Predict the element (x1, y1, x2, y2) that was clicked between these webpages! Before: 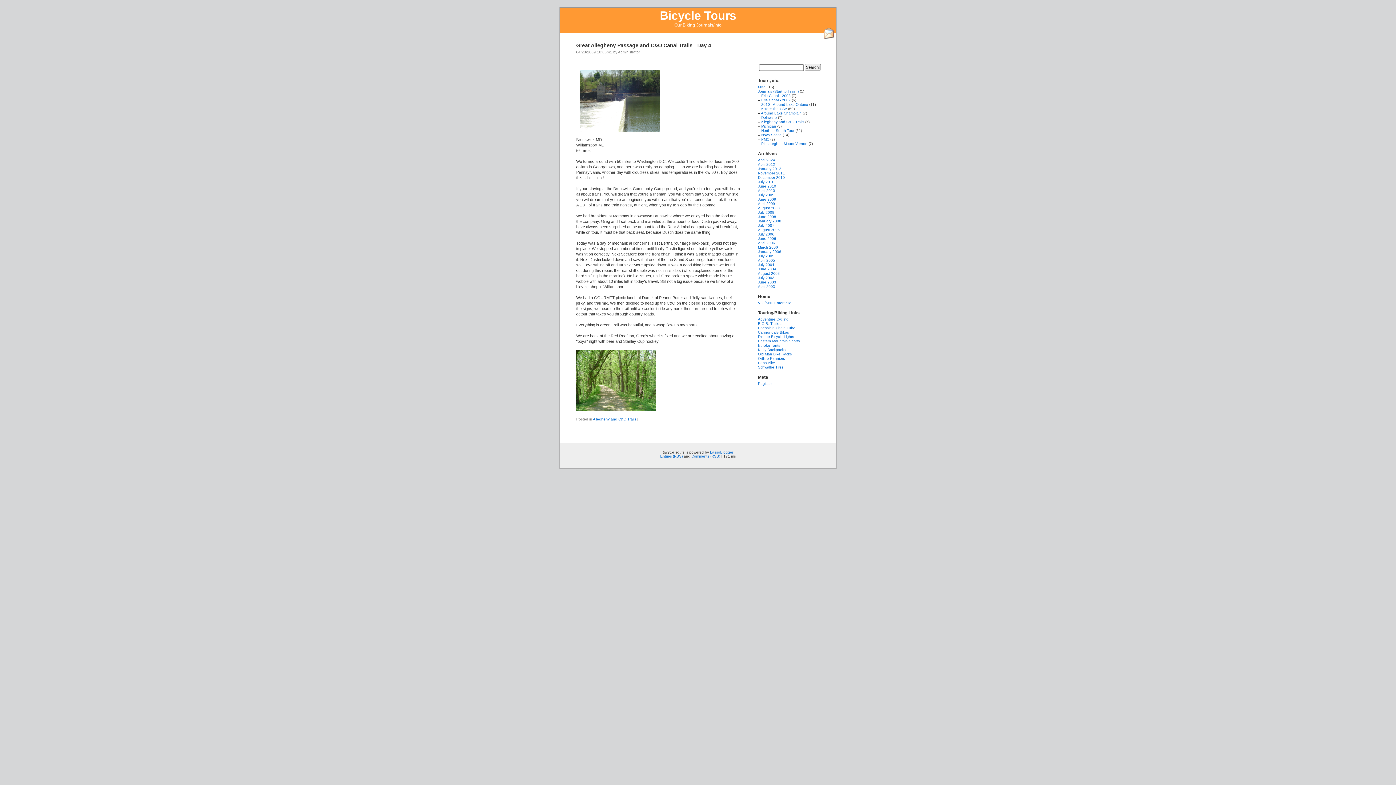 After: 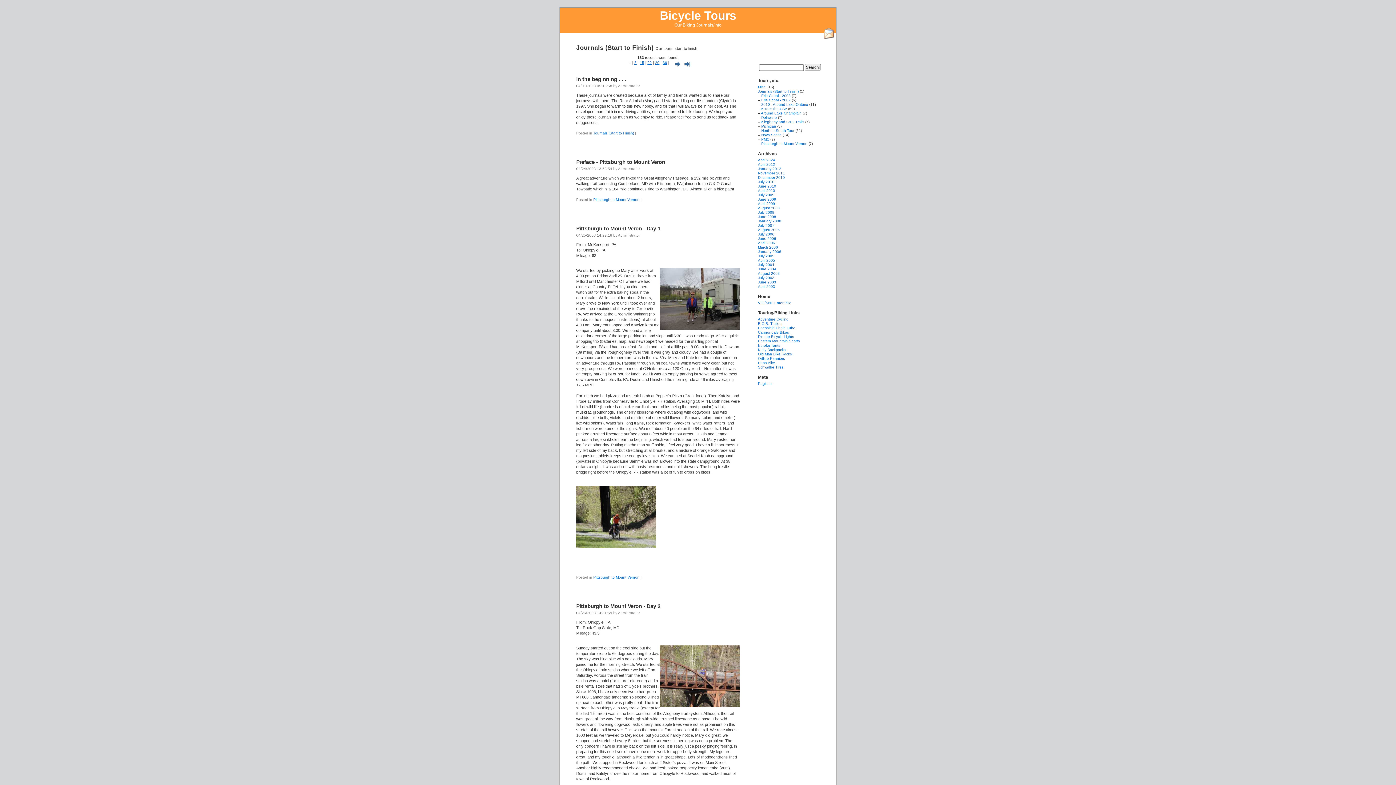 Action: bbox: (758, 89, 798, 93) label: Journals (Start to Finish)